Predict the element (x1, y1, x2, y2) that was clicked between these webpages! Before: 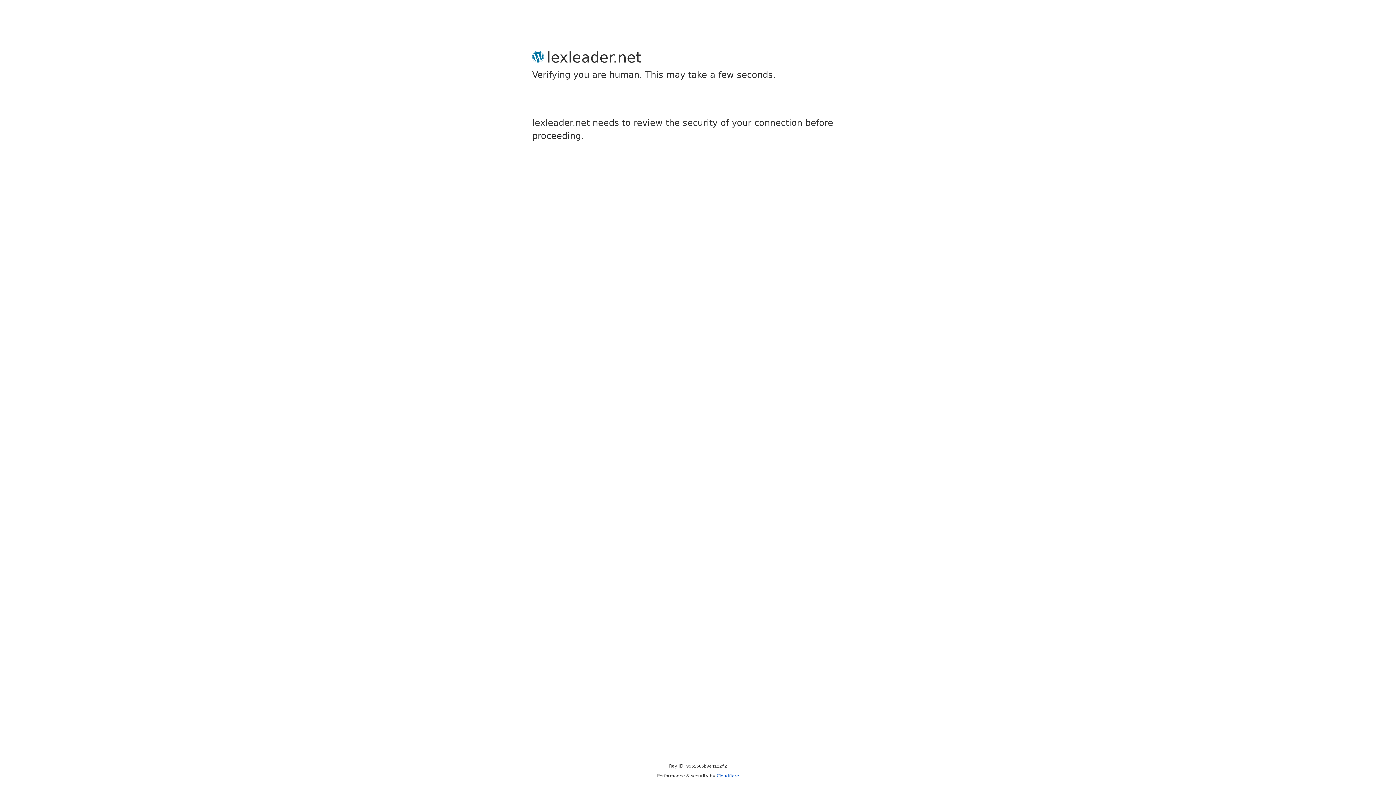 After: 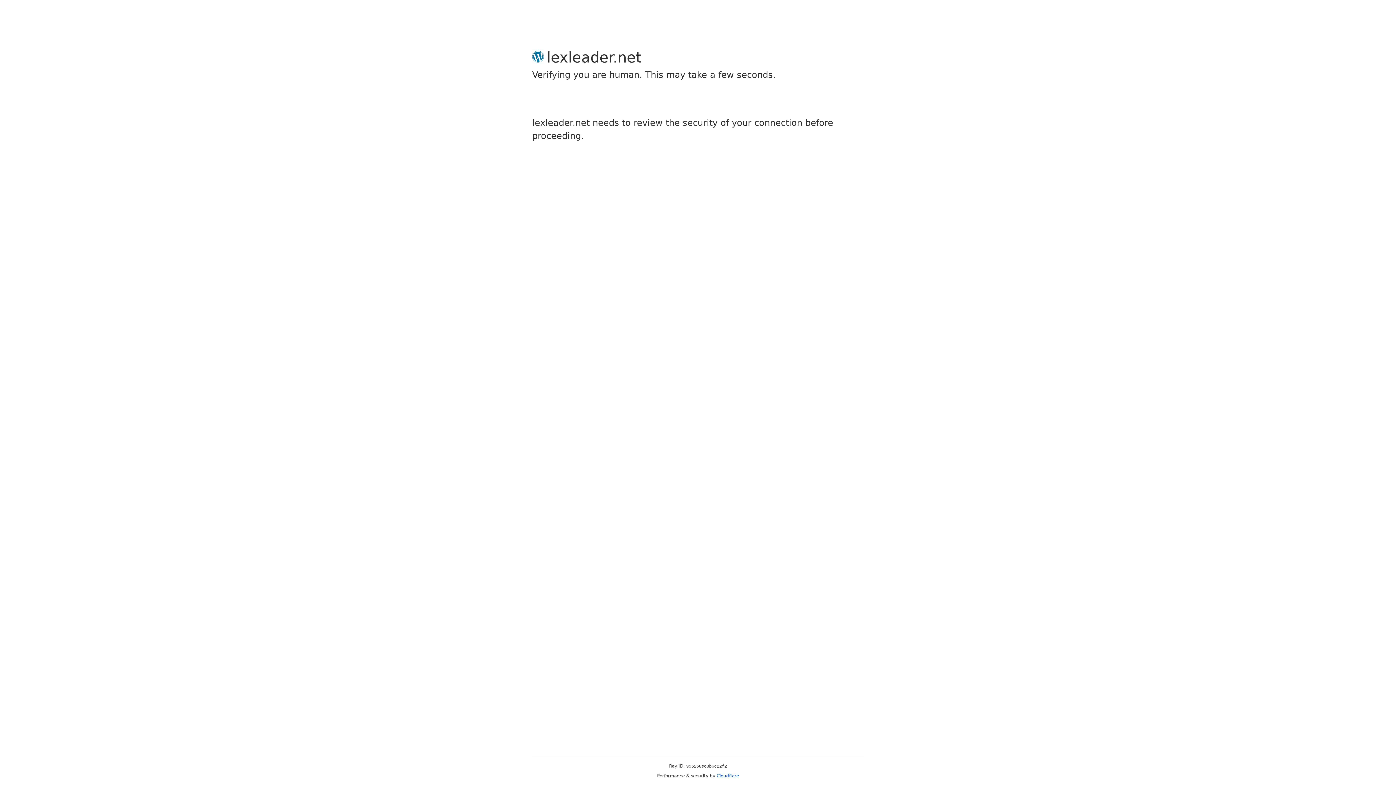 Action: bbox: (716, 773, 739, 778) label: Cloudflare